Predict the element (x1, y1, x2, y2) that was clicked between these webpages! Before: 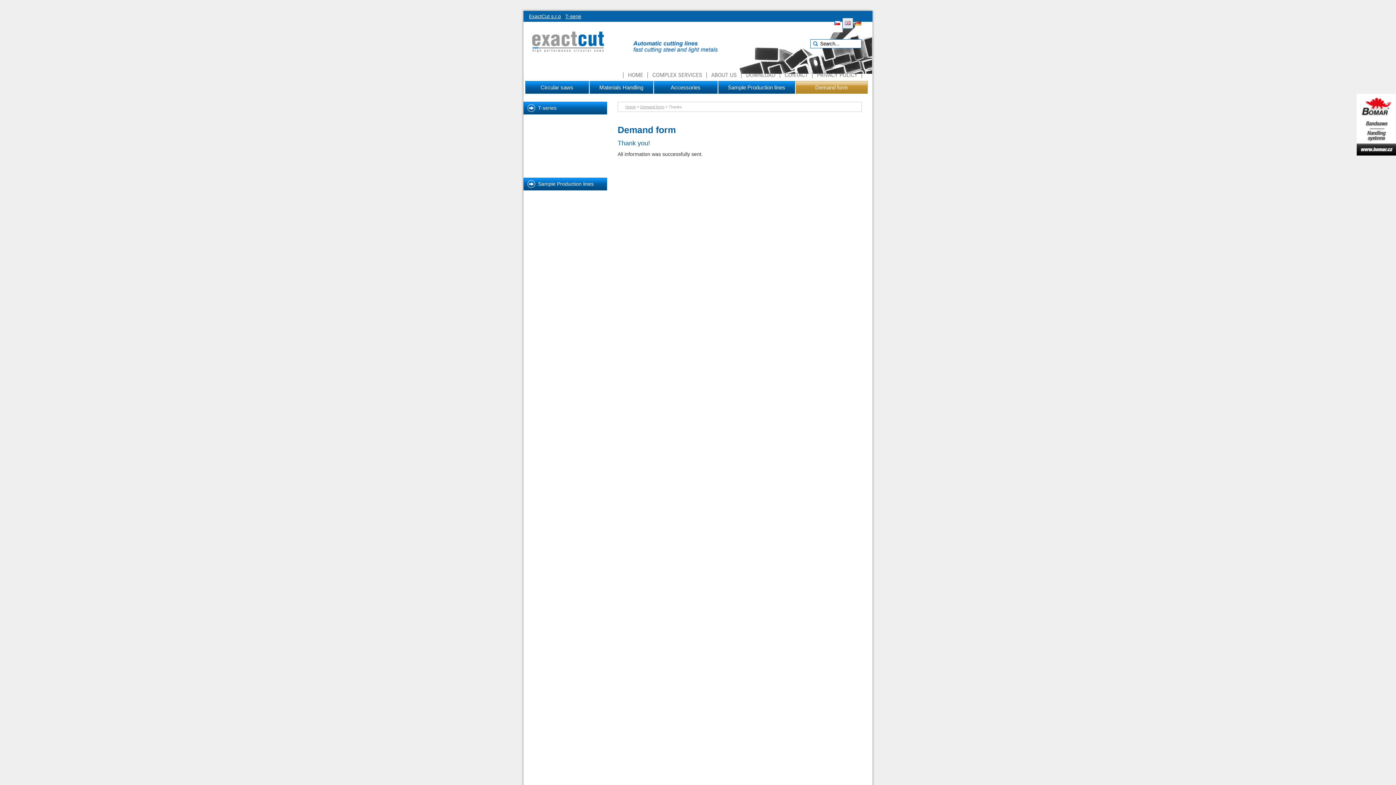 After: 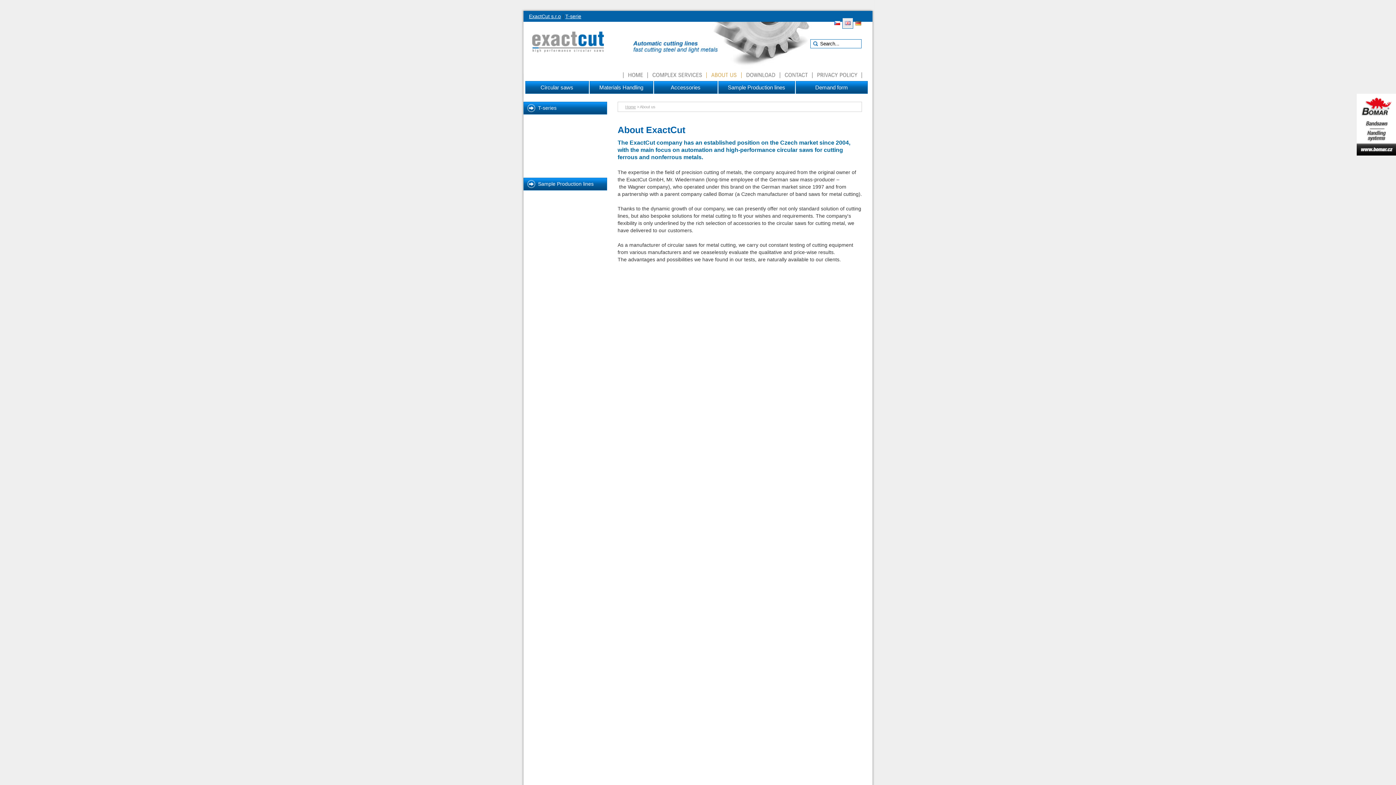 Action: bbox: (706, 72, 741, 78) label: ABOUTUS